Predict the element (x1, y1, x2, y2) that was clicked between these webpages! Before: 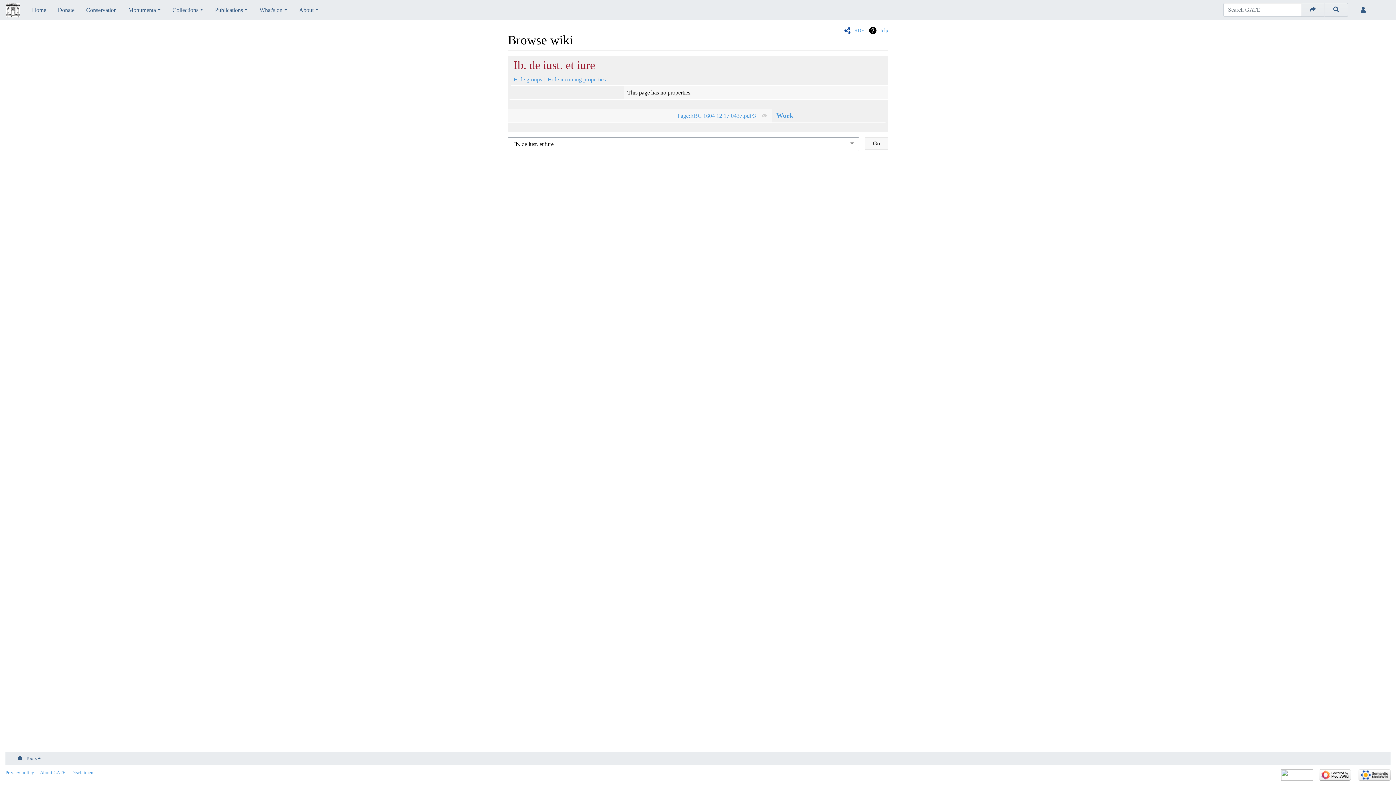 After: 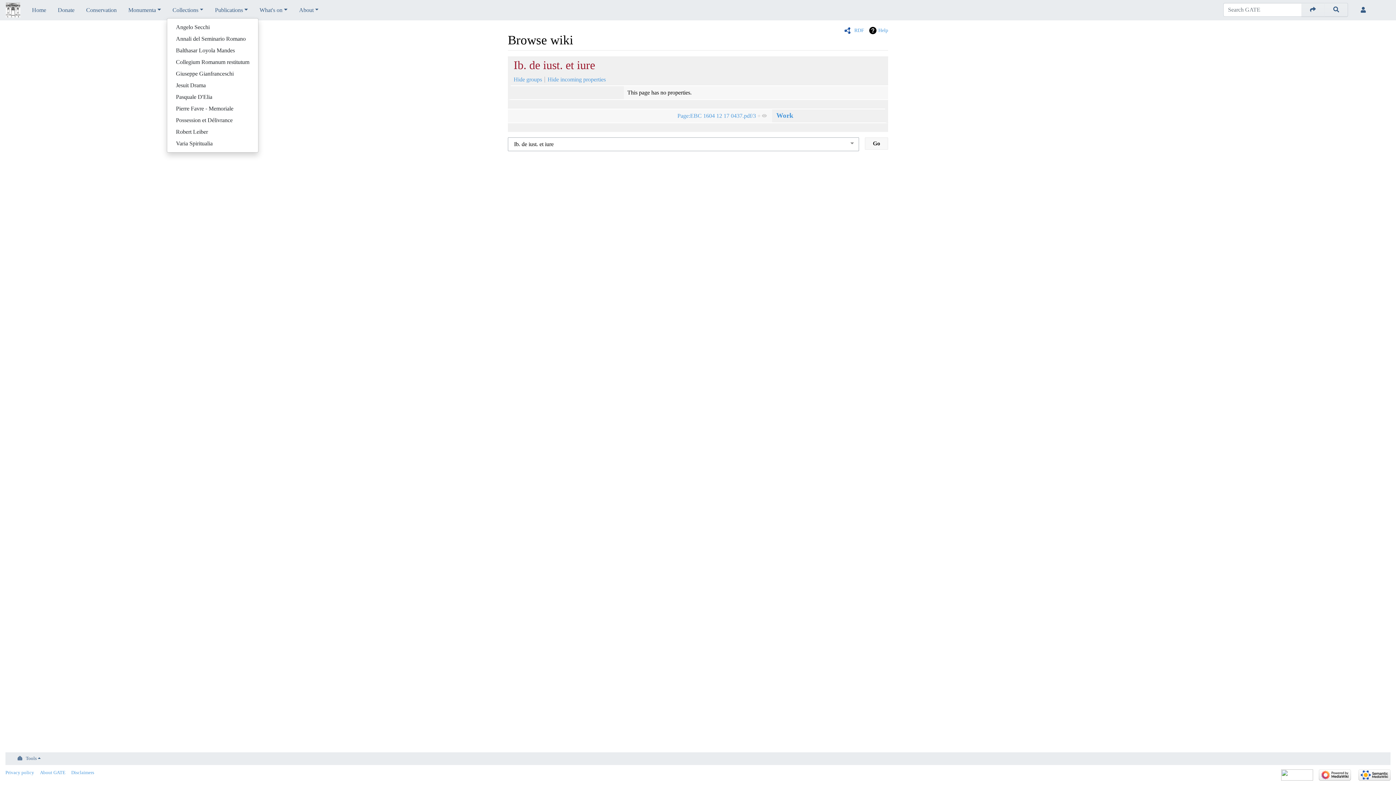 Action: bbox: (166, 2, 209, 17) label: Collections